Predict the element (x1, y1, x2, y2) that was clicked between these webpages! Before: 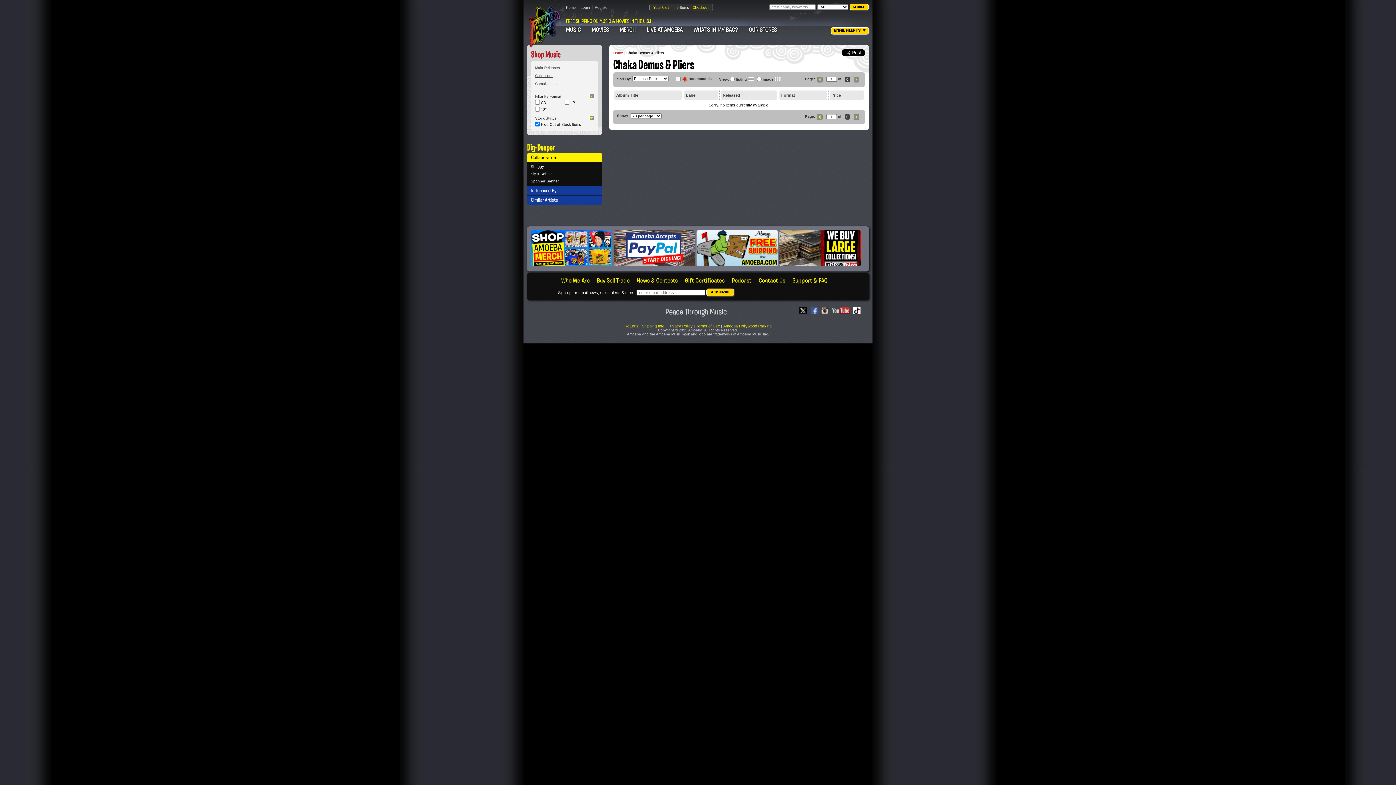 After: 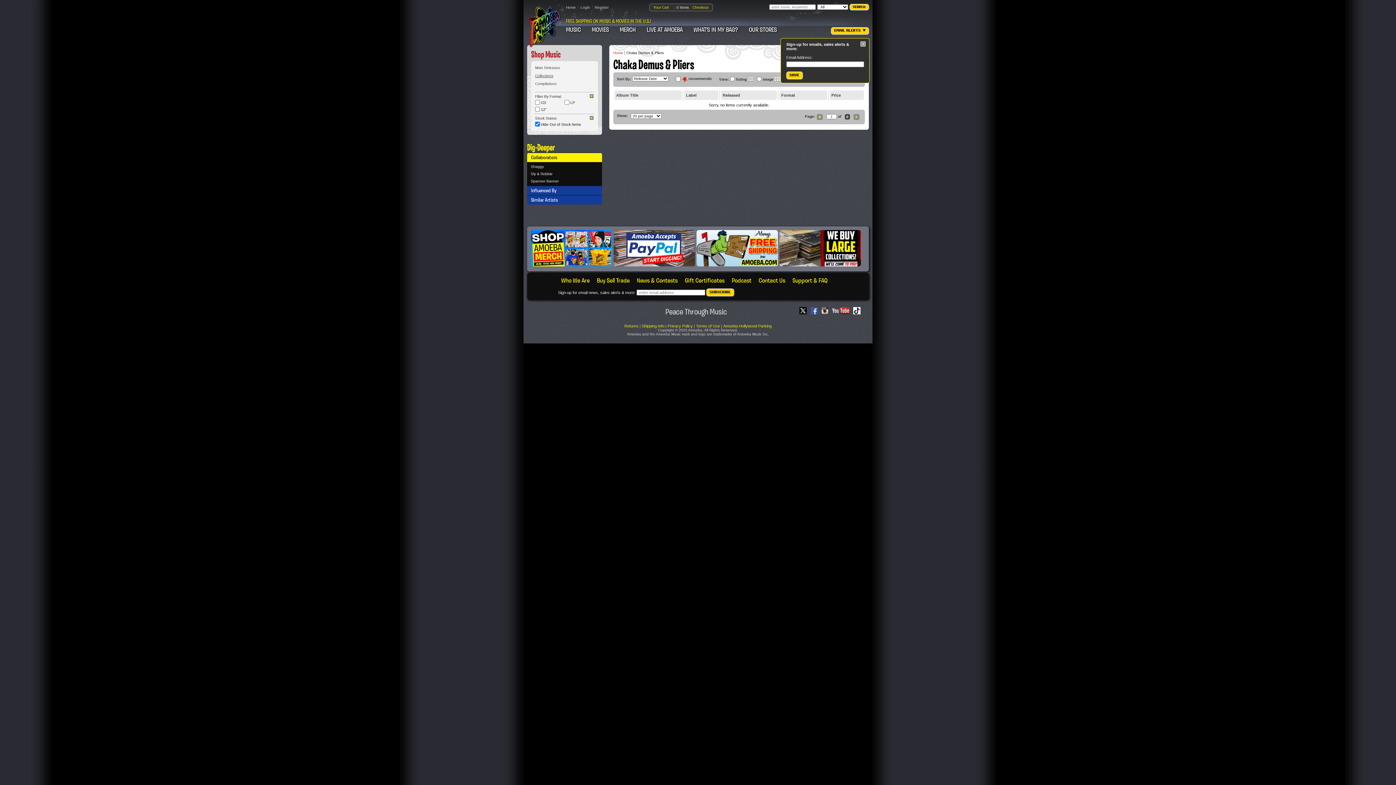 Action: label: EMAIL ALERTS bbox: (831, 27, 869, 34)